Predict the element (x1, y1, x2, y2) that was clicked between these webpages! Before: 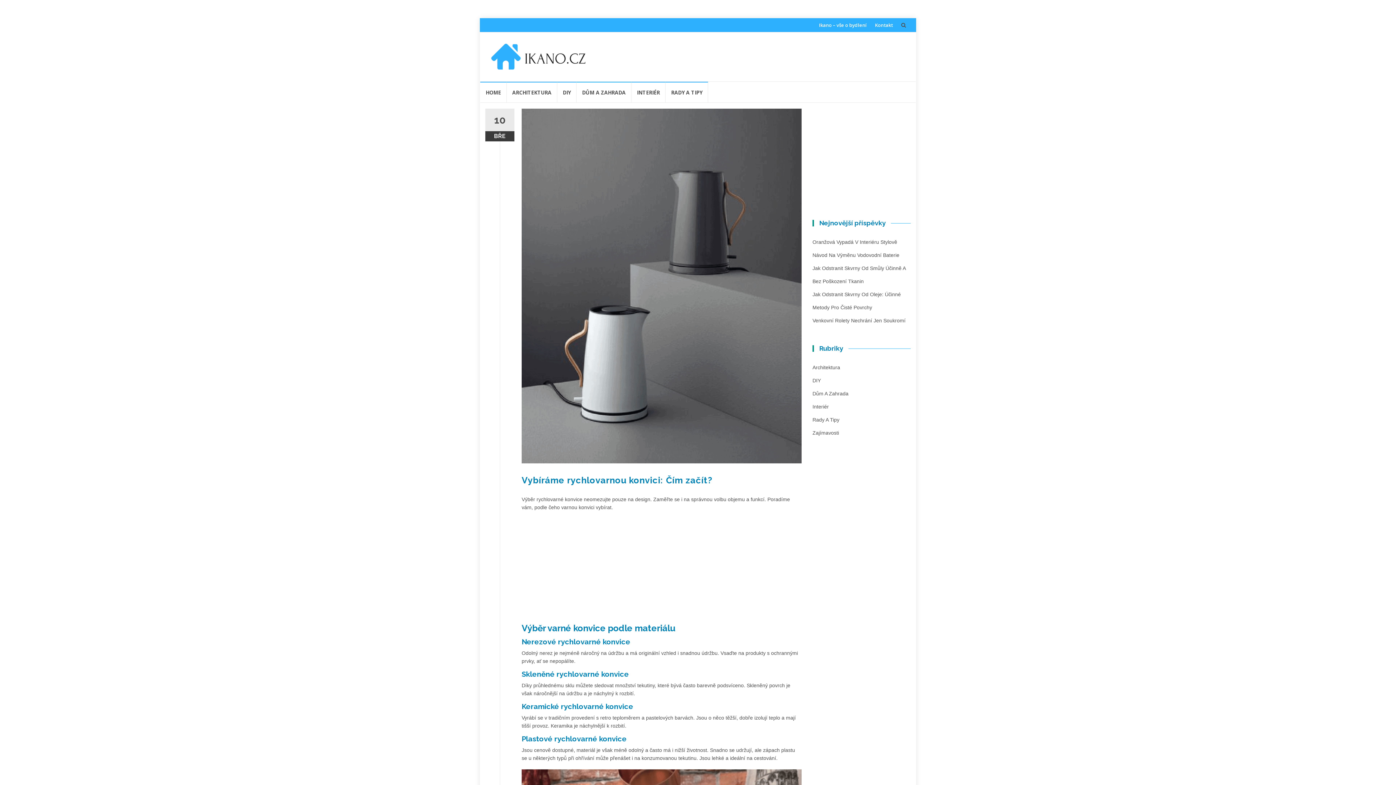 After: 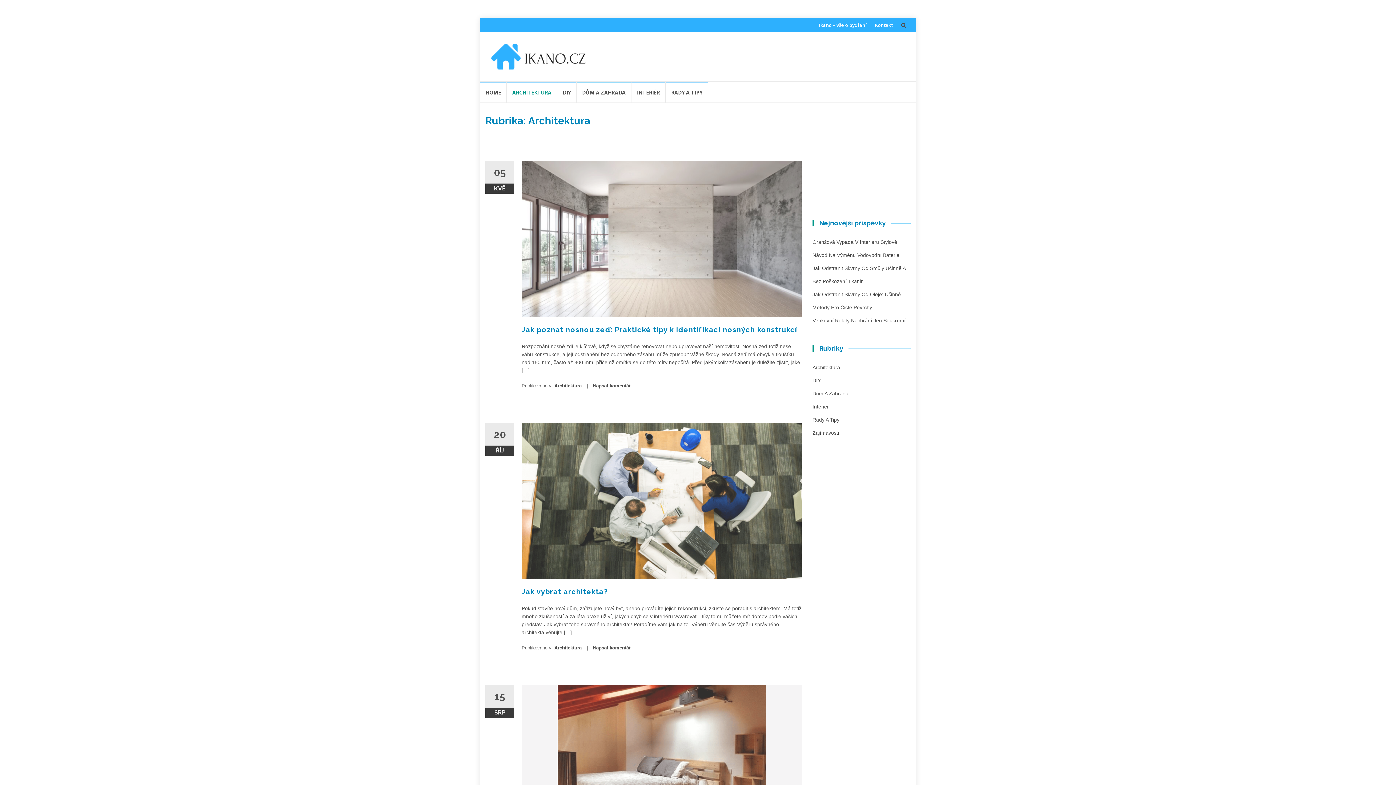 Action: label: ARCHITEKTURA bbox: (506, 81, 557, 102)